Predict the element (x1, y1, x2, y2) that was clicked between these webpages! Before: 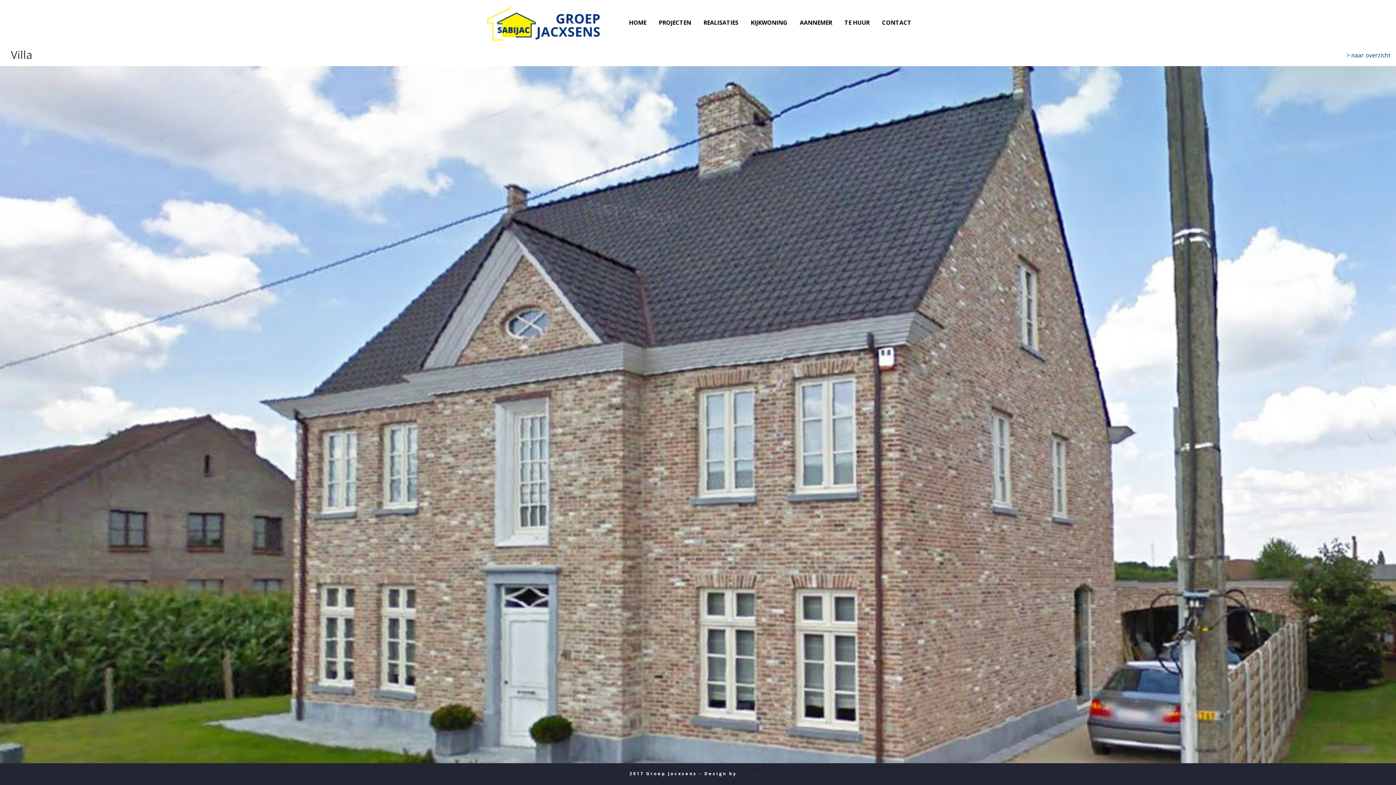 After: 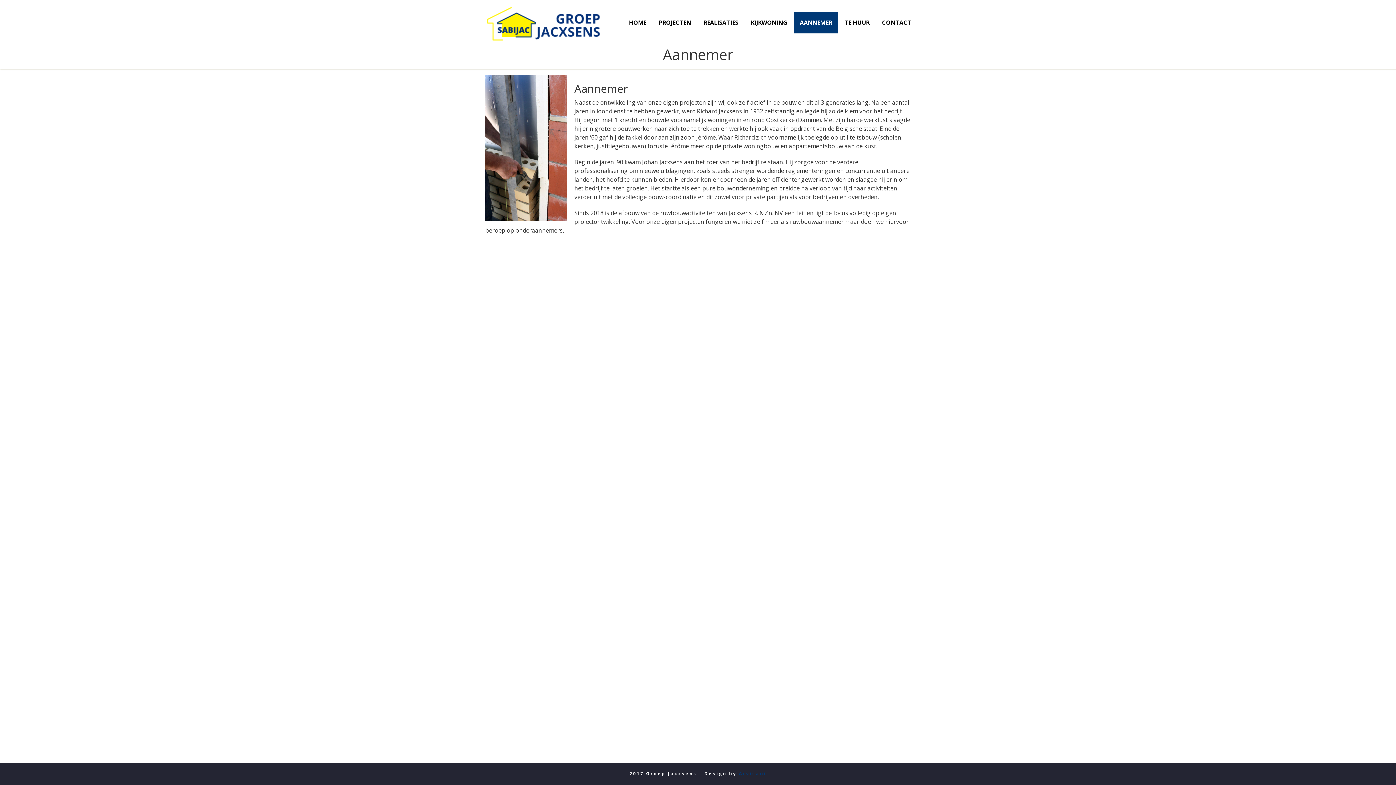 Action: bbox: (793, 11, 838, 33) label: AANNEMER